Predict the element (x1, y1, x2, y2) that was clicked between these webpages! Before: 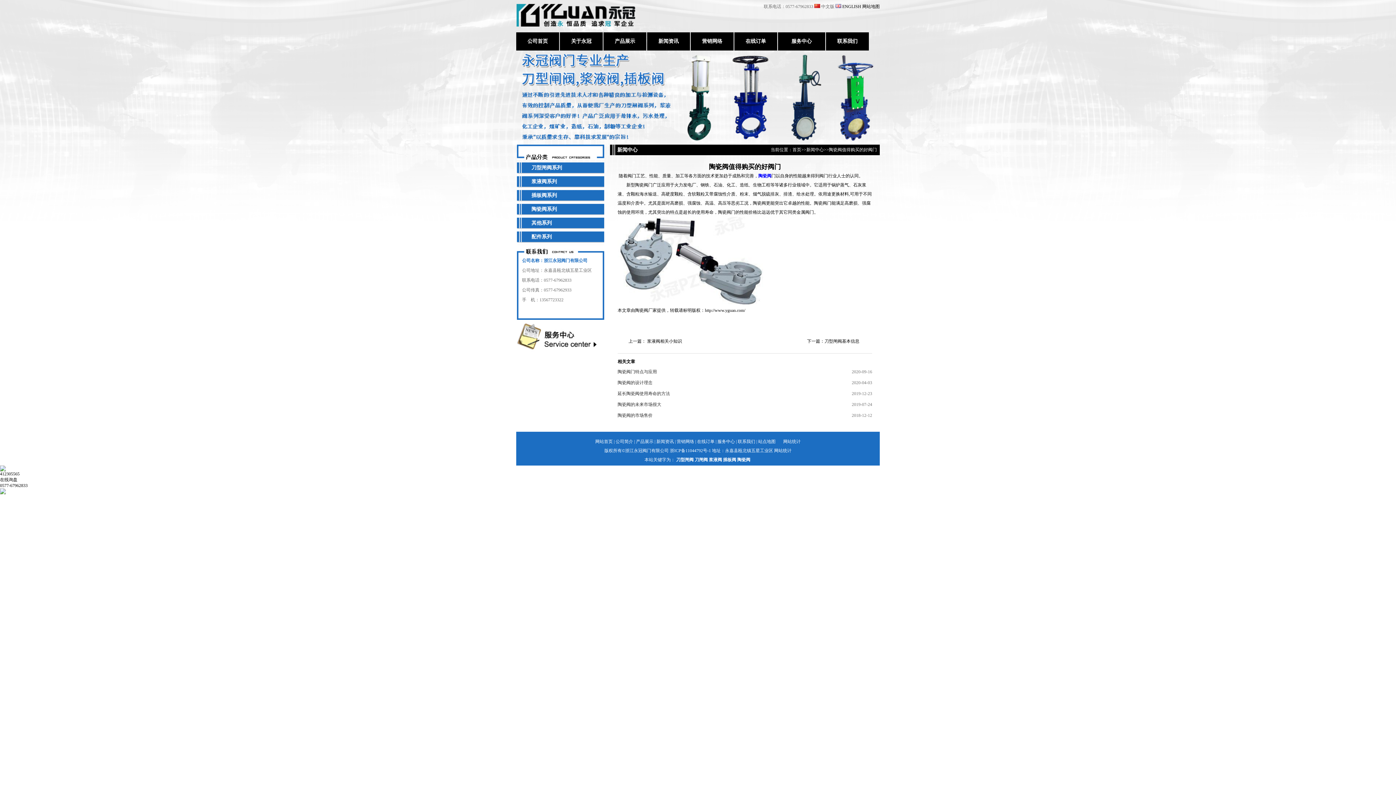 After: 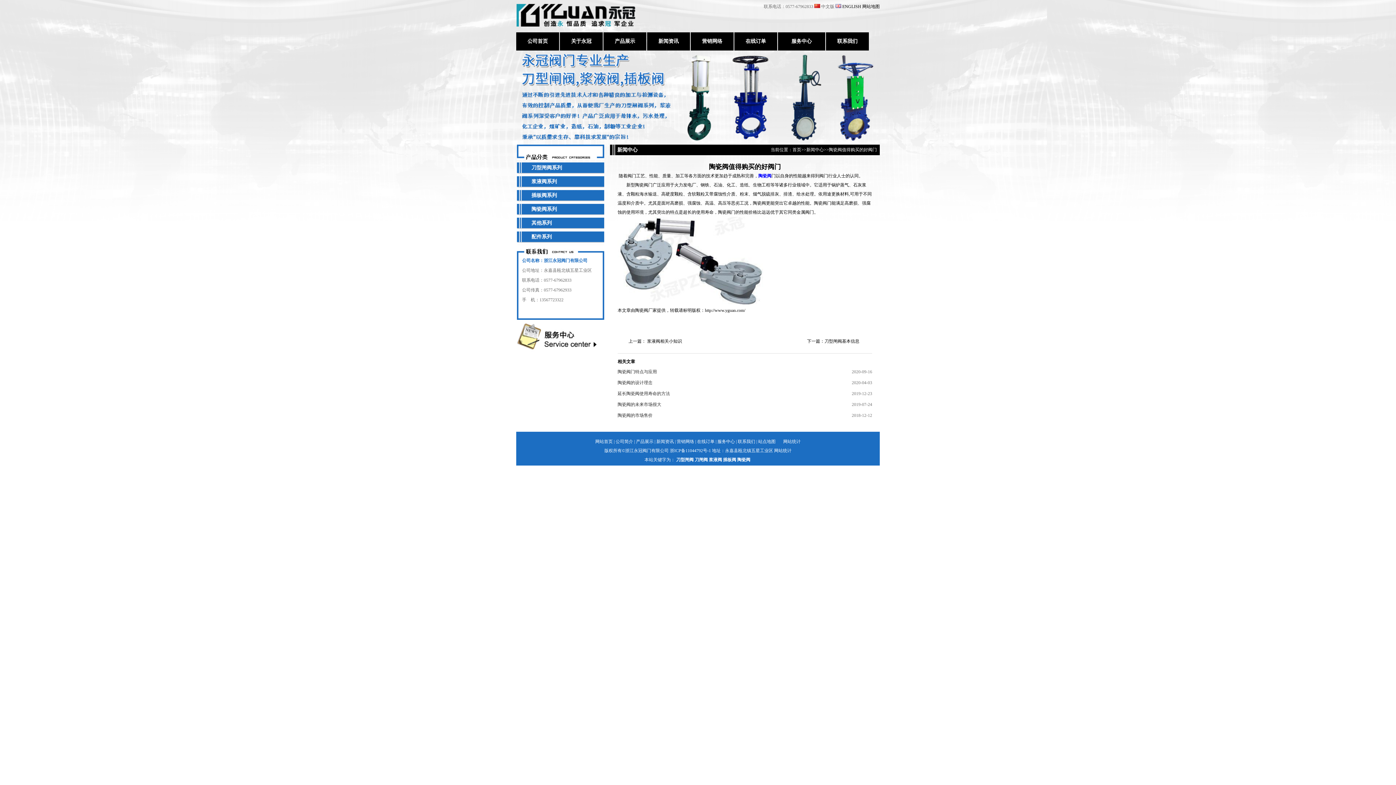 Action: bbox: (0, 467, 5, 472)